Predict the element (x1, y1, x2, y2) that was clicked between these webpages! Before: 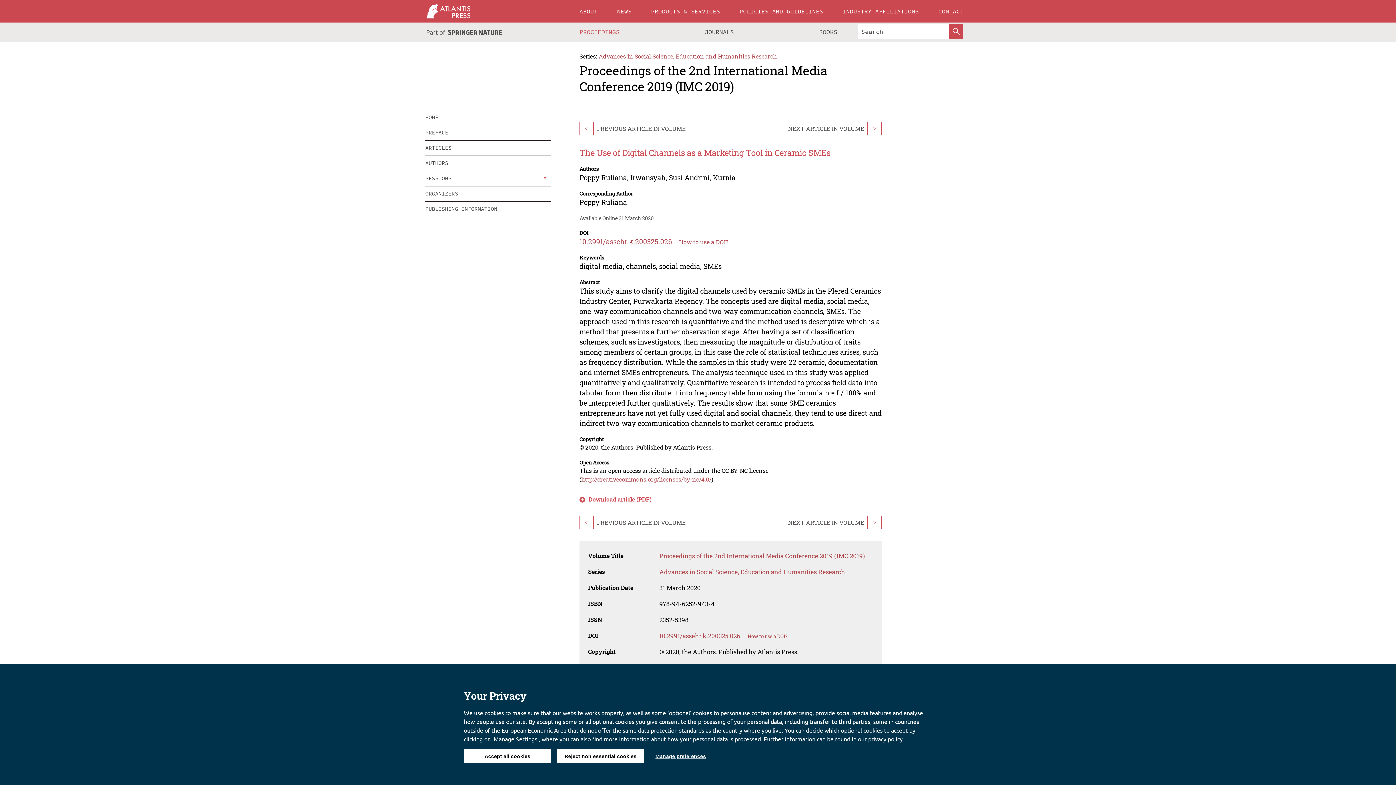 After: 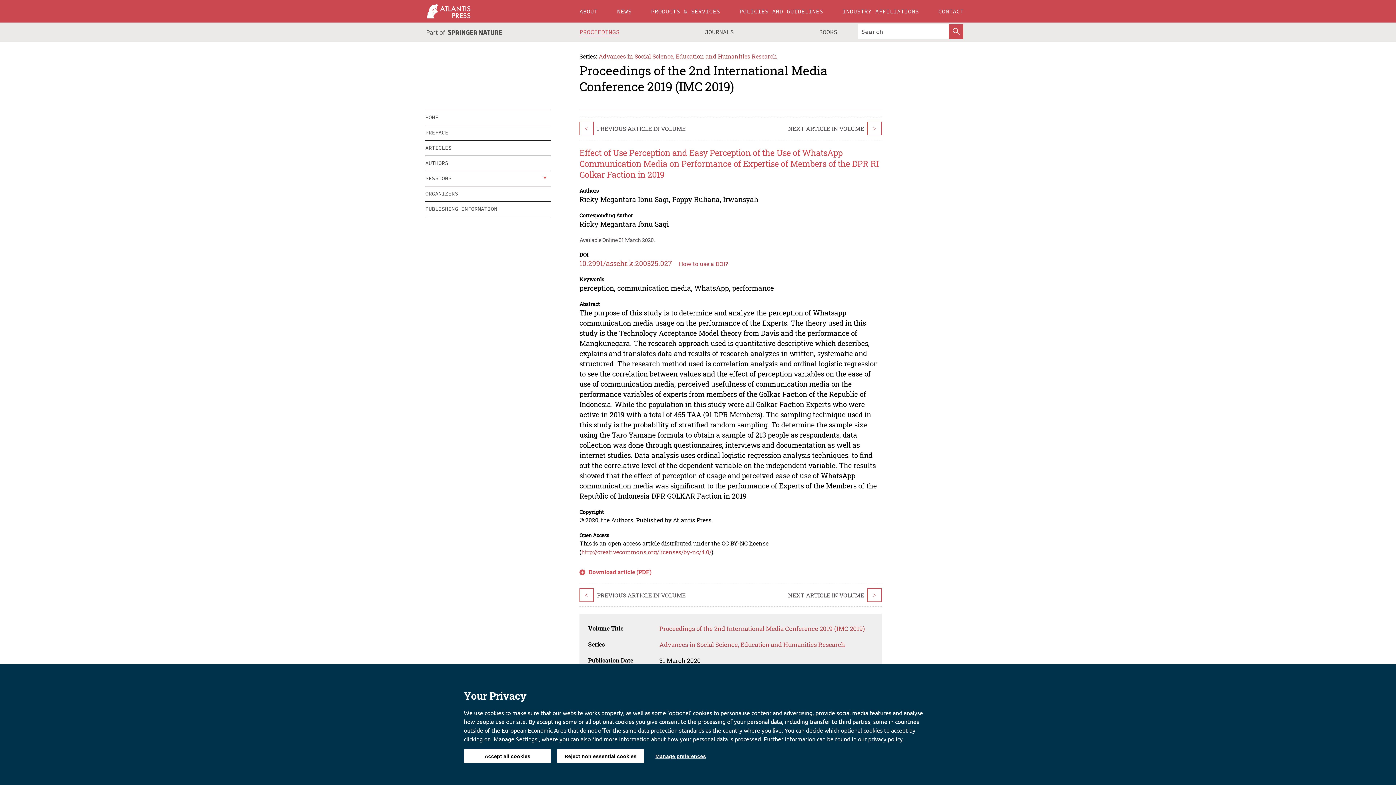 Action: label: > bbox: (867, 121, 881, 135)